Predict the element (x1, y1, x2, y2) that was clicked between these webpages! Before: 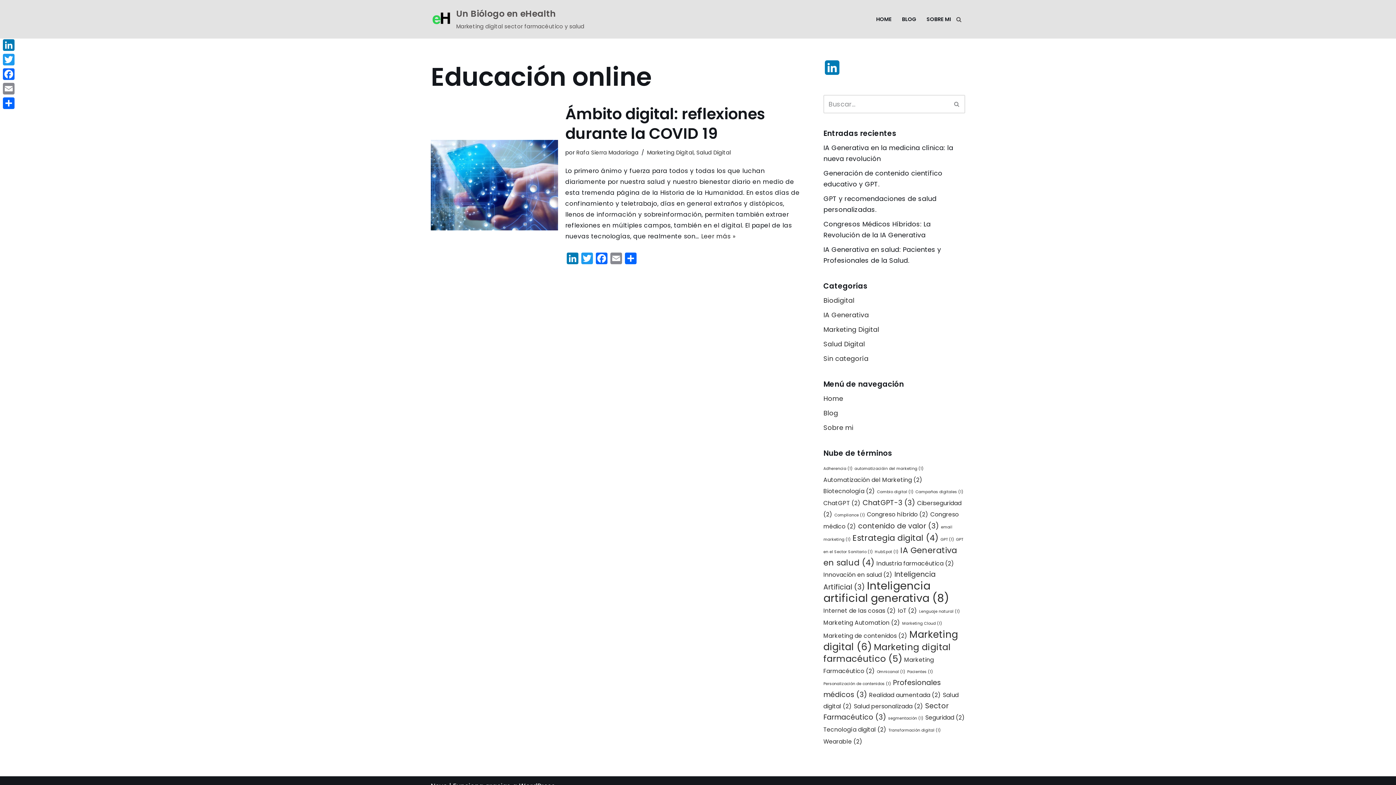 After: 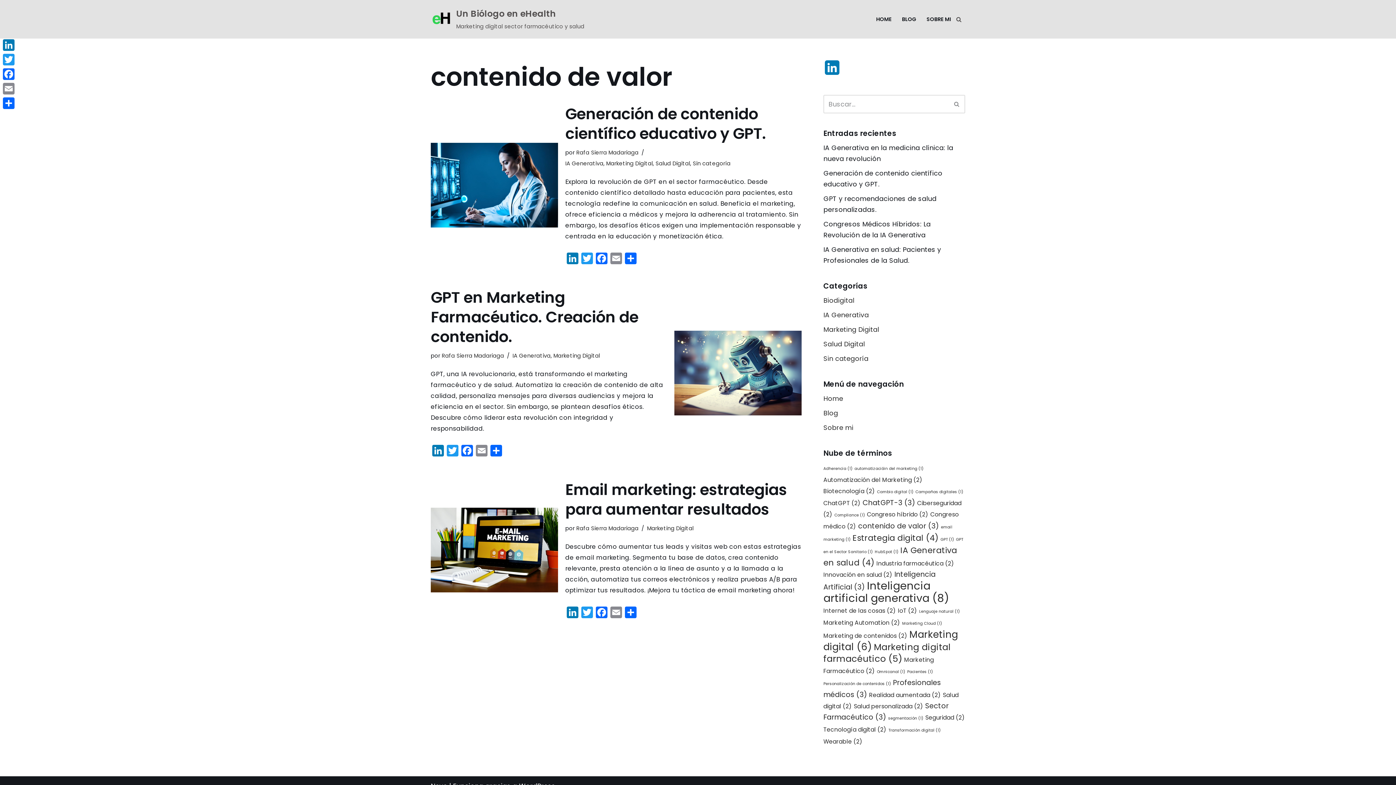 Action: label: contenido de valor (3 elementos) bbox: (858, 521, 939, 531)